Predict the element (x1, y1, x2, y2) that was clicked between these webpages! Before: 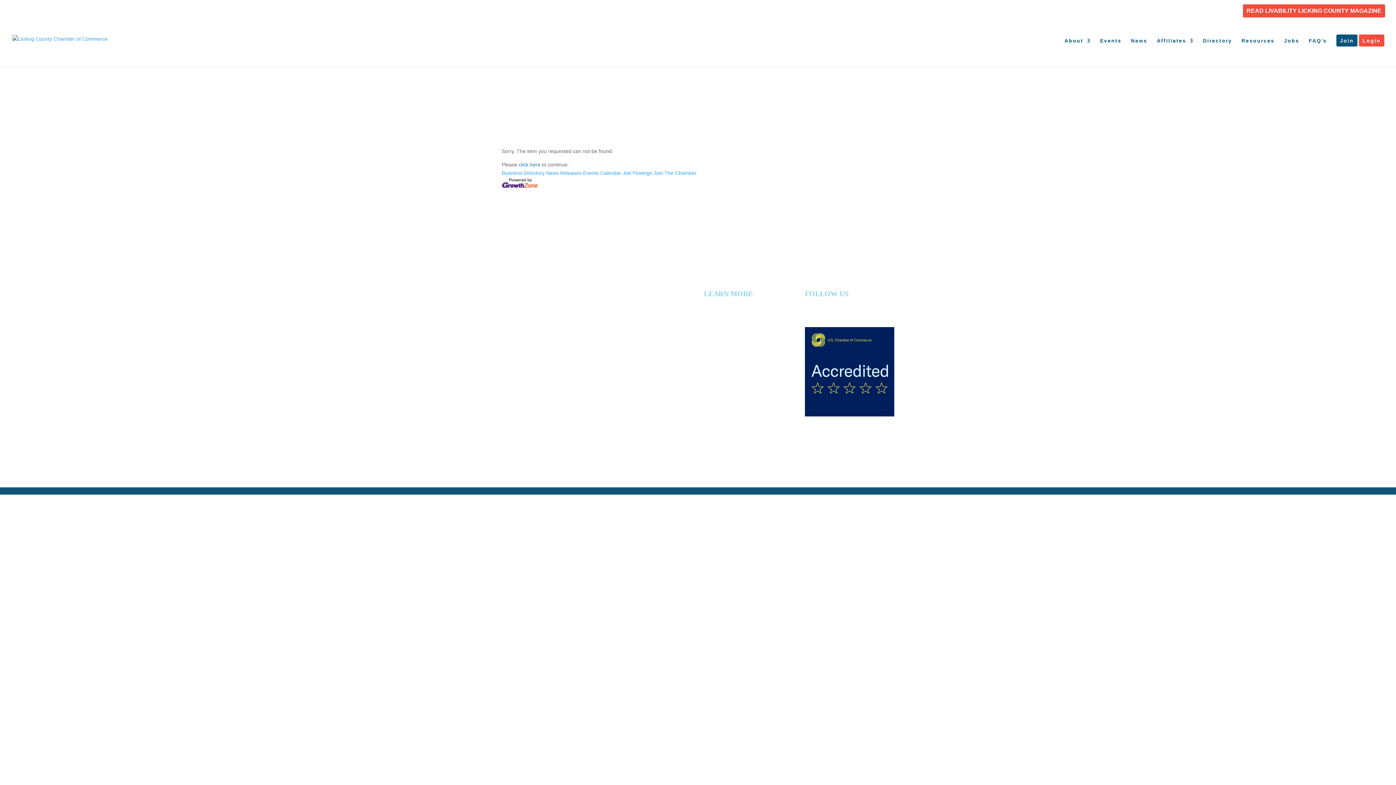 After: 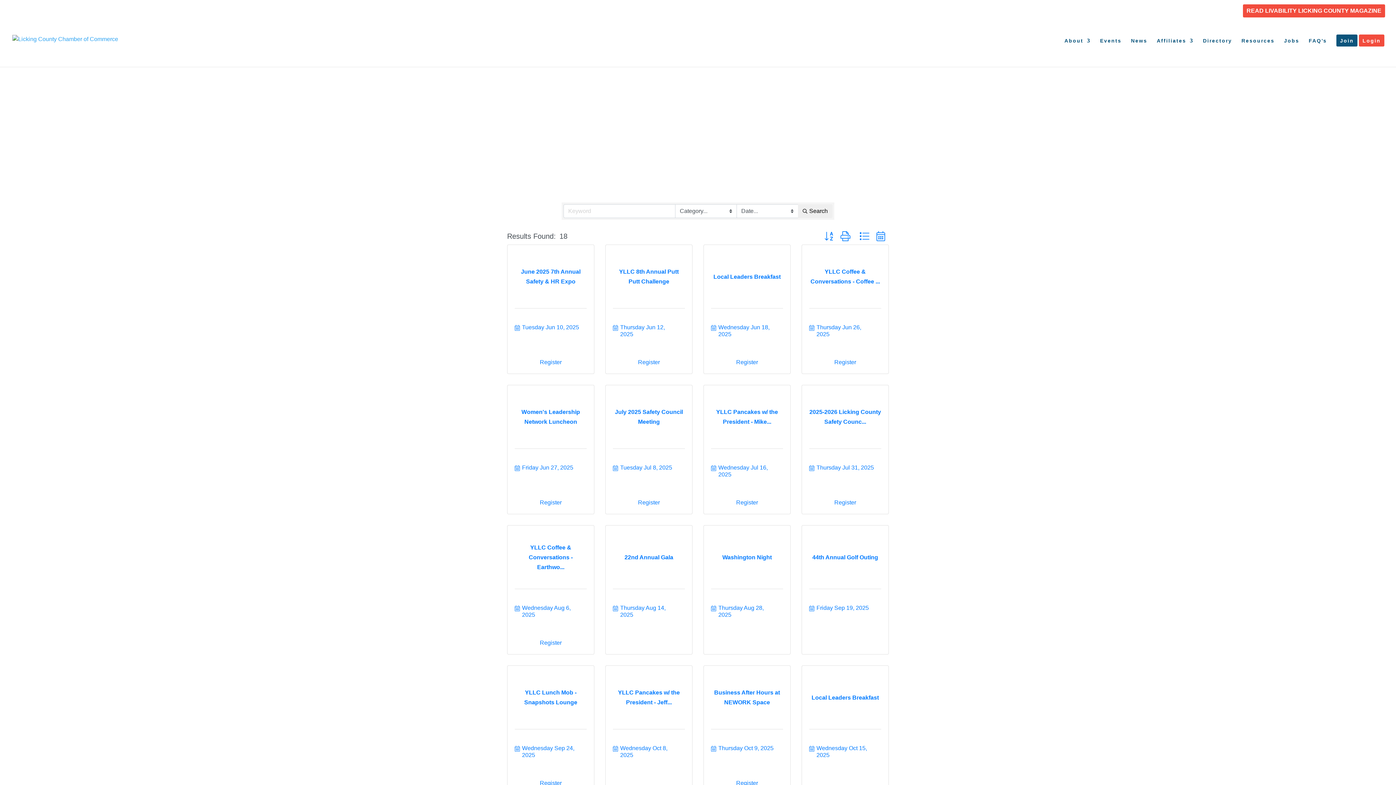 Action: label: Events bbox: (704, 316, 717, 322)